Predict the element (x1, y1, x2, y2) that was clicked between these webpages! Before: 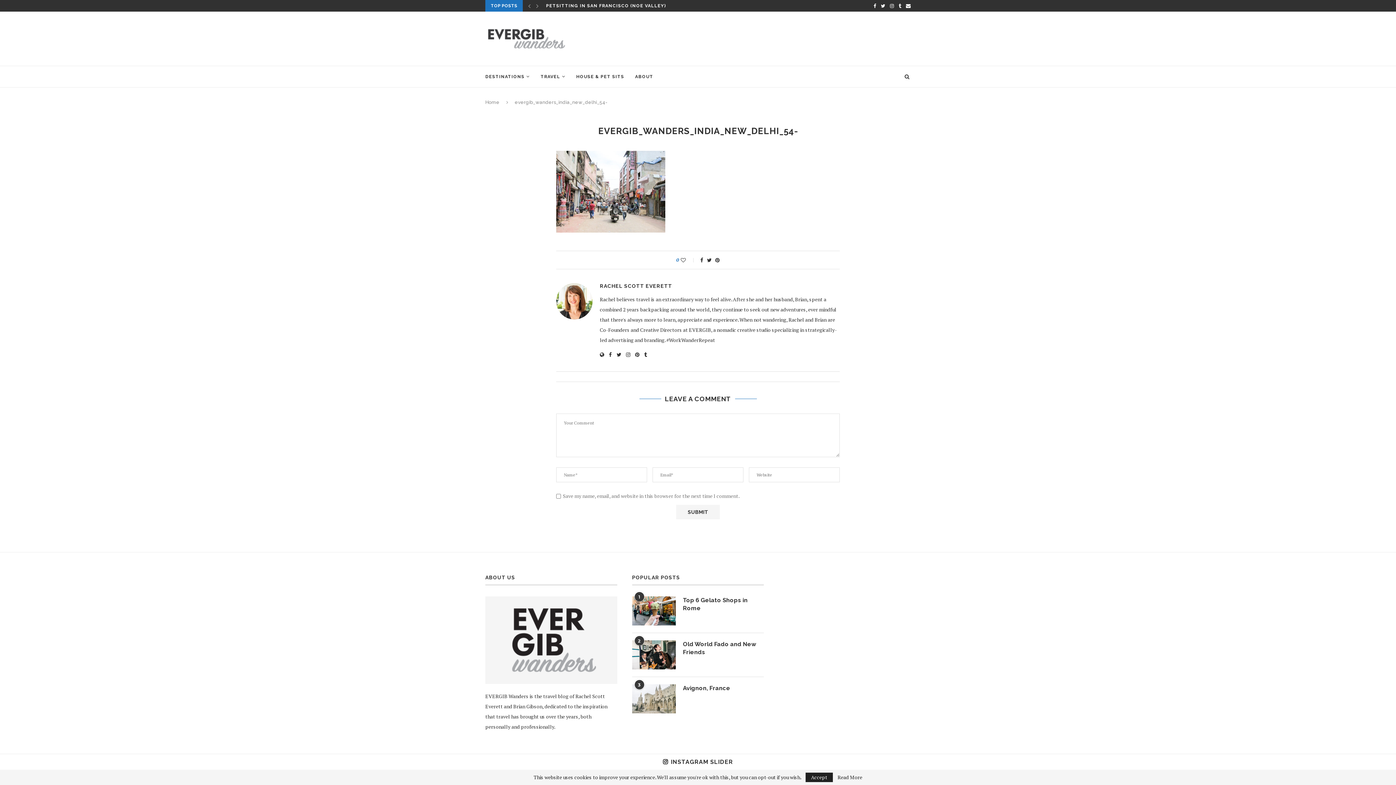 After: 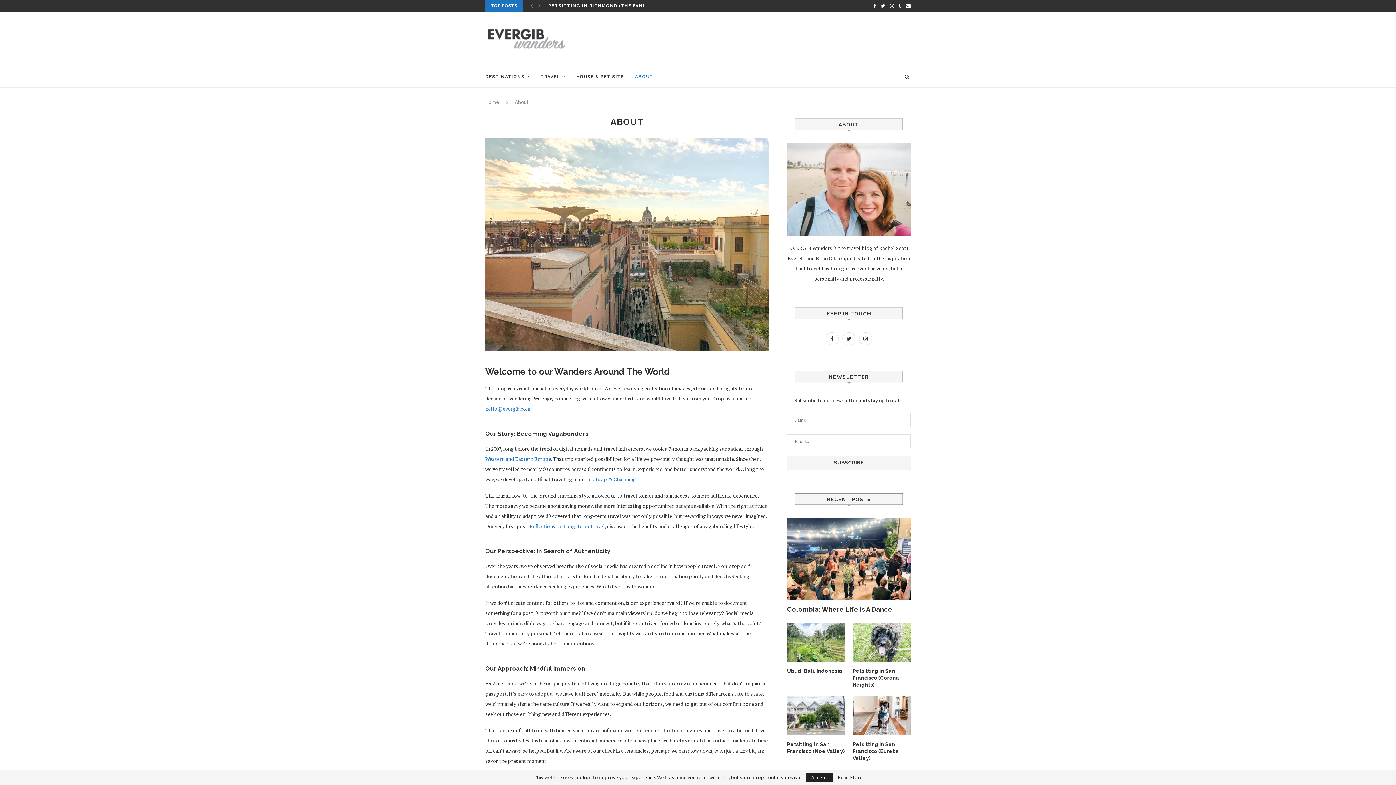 Action: bbox: (485, 596, 617, 603)